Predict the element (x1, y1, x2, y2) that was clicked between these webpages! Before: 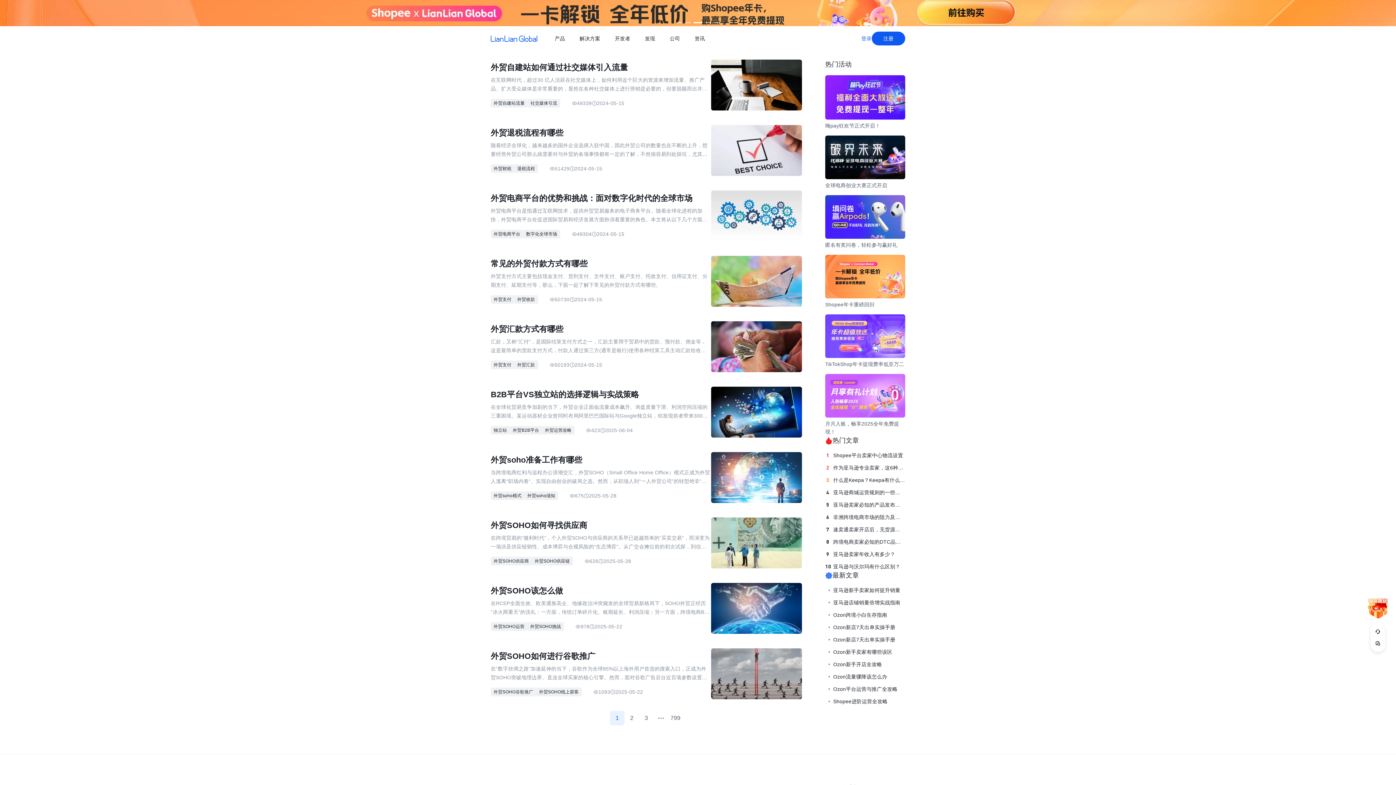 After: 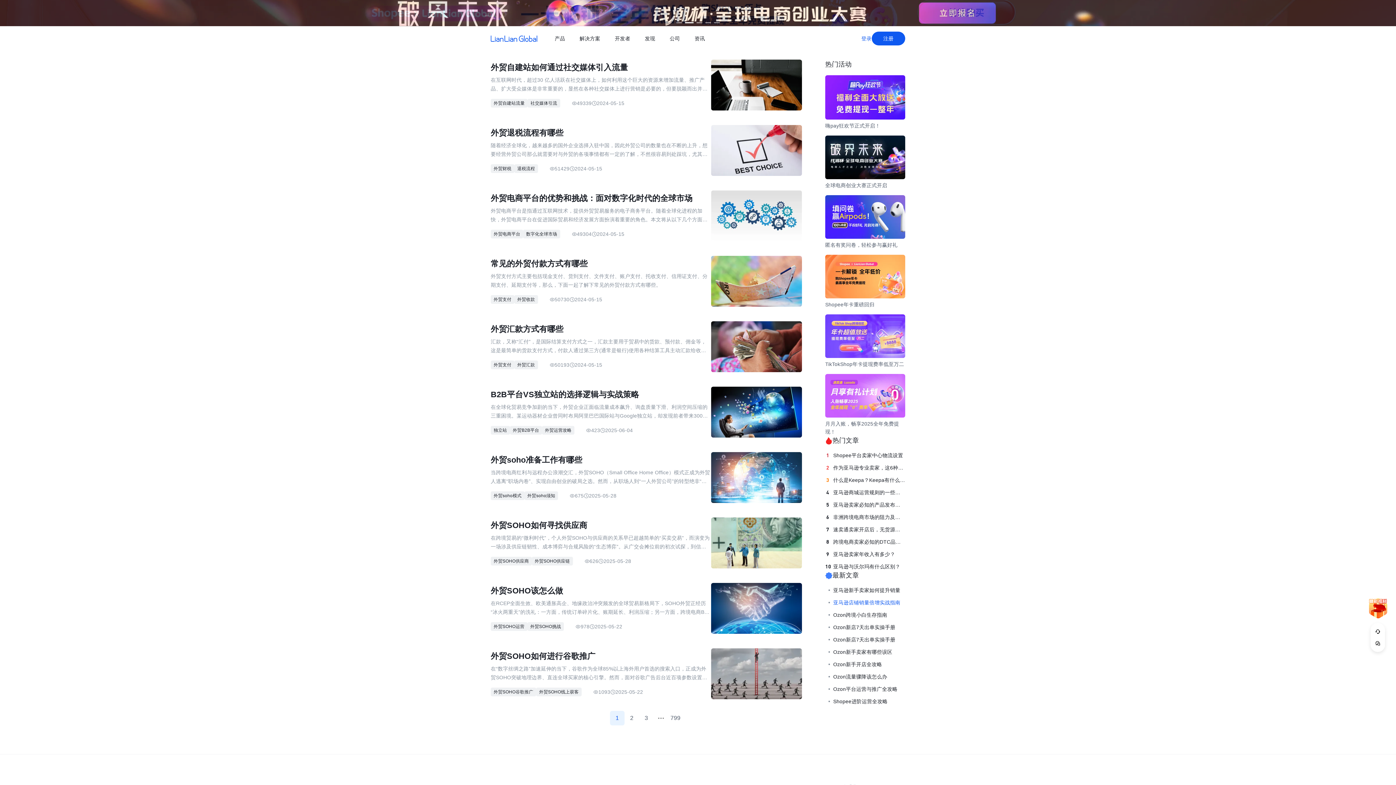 Action: label: 亚马逊店铺销量倍增实战指南 bbox: (833, 598, 900, 606)